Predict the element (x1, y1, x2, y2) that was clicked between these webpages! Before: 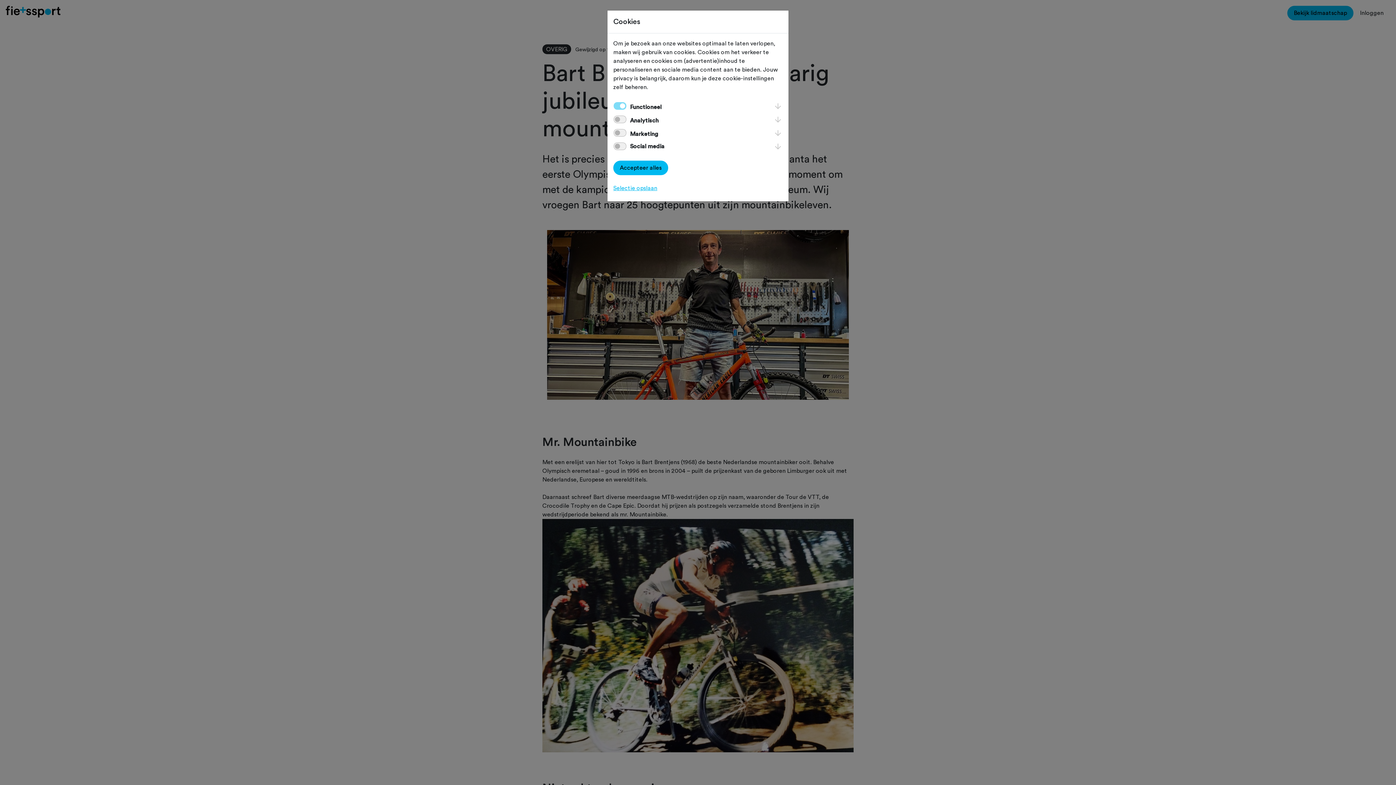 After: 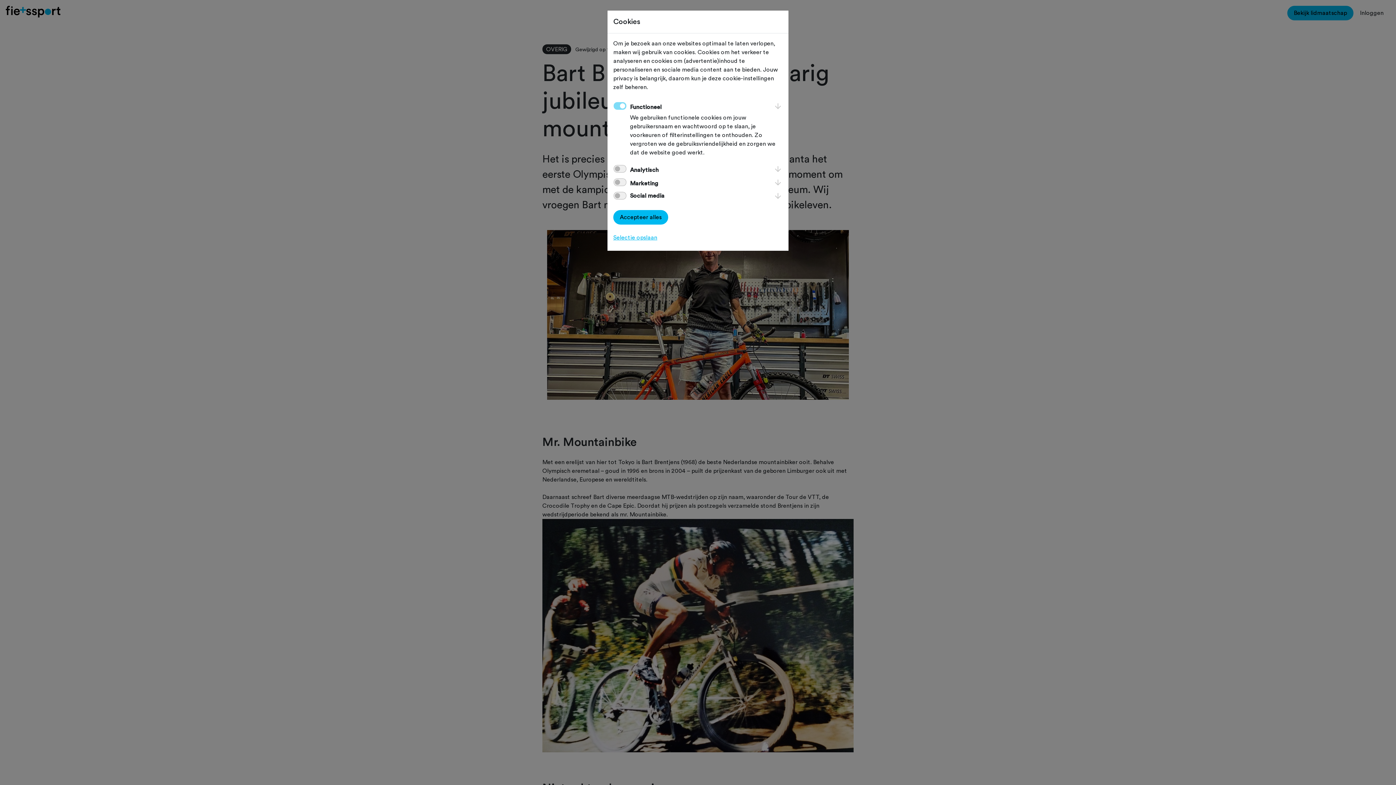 Action: bbox: (773, 102, 782, 108)